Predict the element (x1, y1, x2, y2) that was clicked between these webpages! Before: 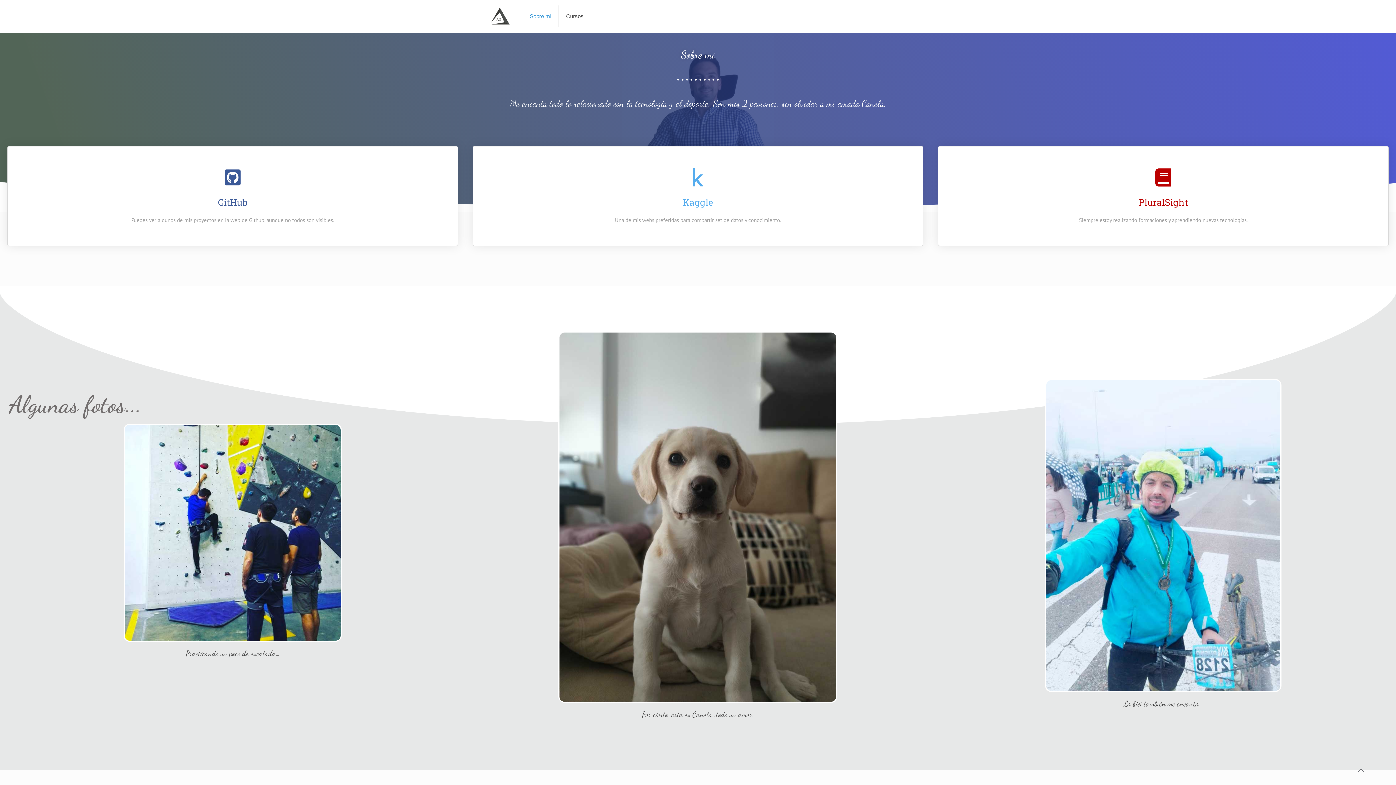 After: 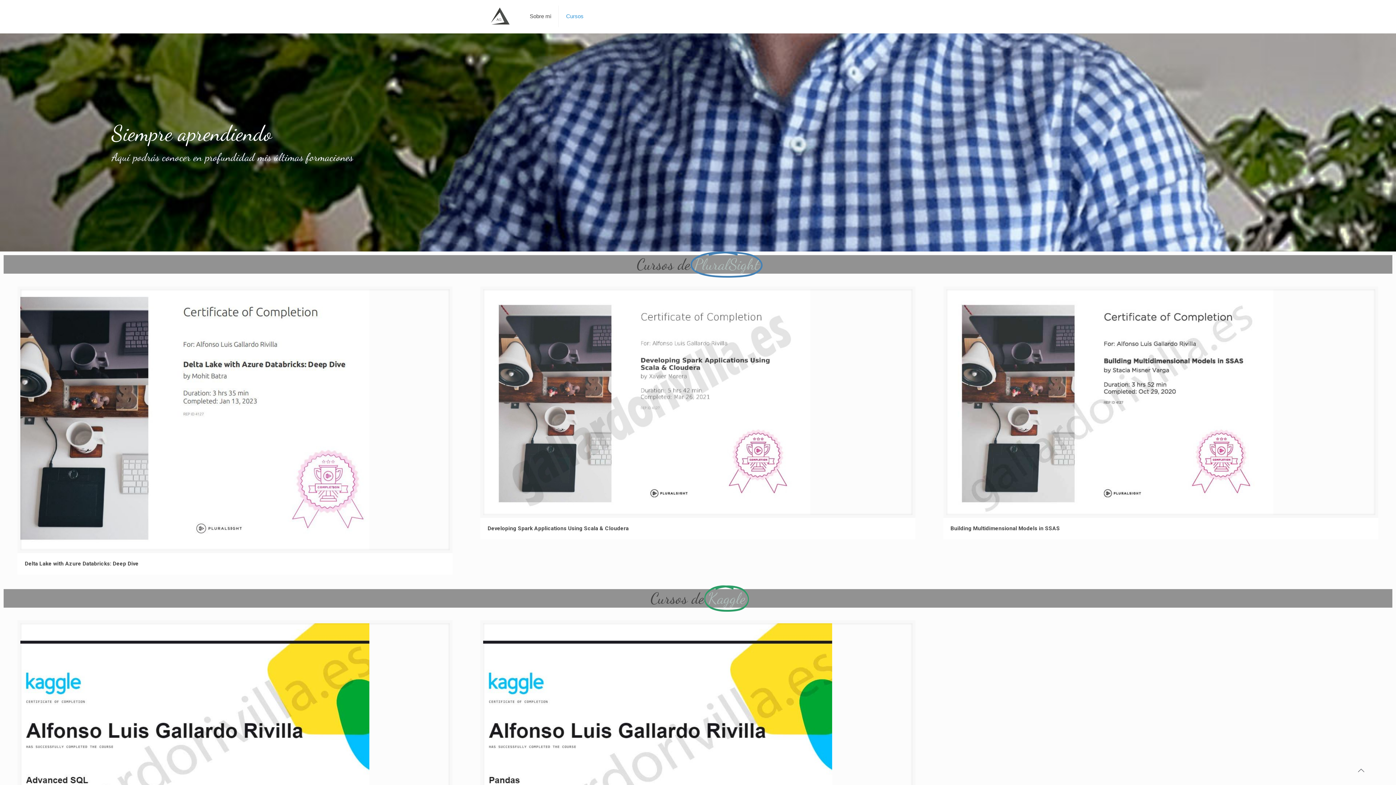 Action: bbox: (559, 0, 591, 32) label: Cursos